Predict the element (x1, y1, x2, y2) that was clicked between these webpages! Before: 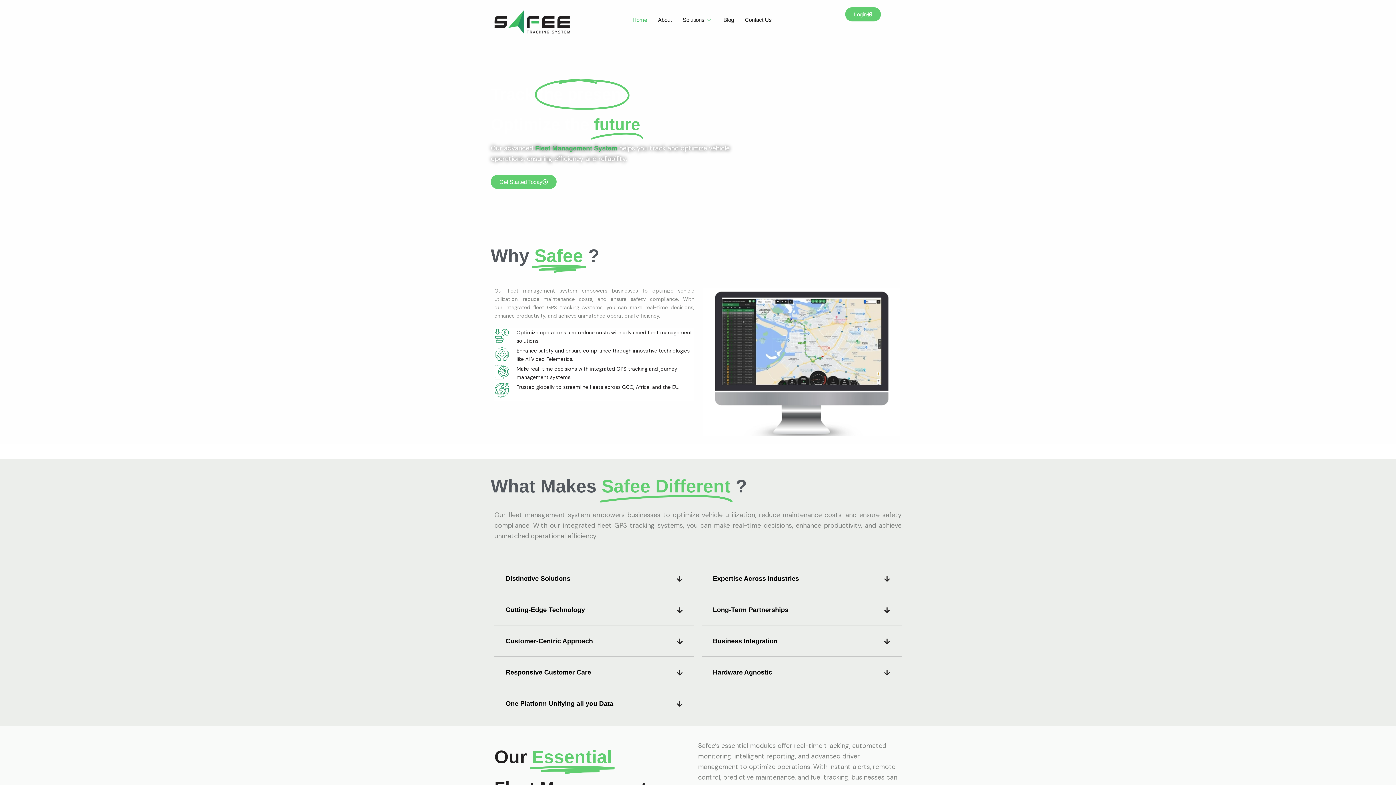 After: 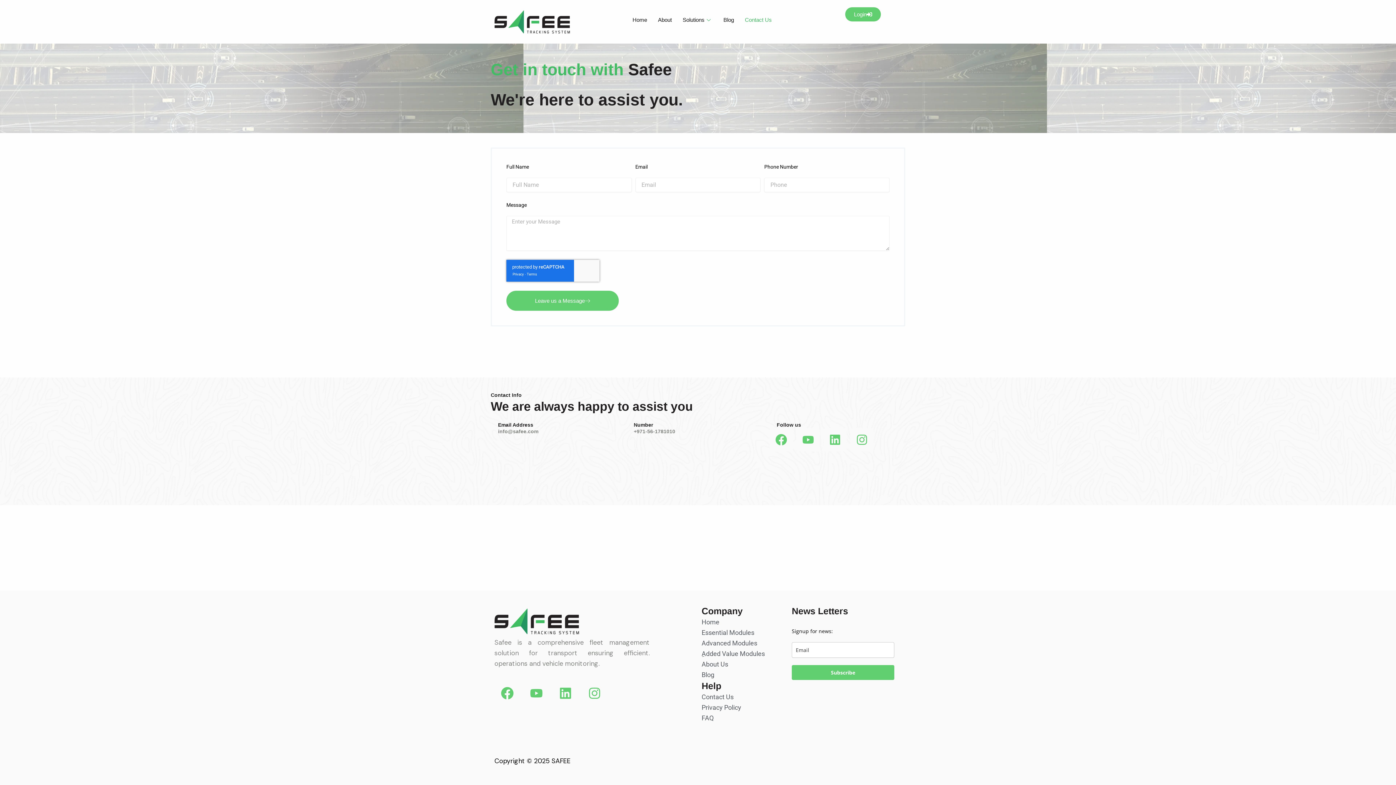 Action: label: Contact Us bbox: (739, 7, 777, 32)